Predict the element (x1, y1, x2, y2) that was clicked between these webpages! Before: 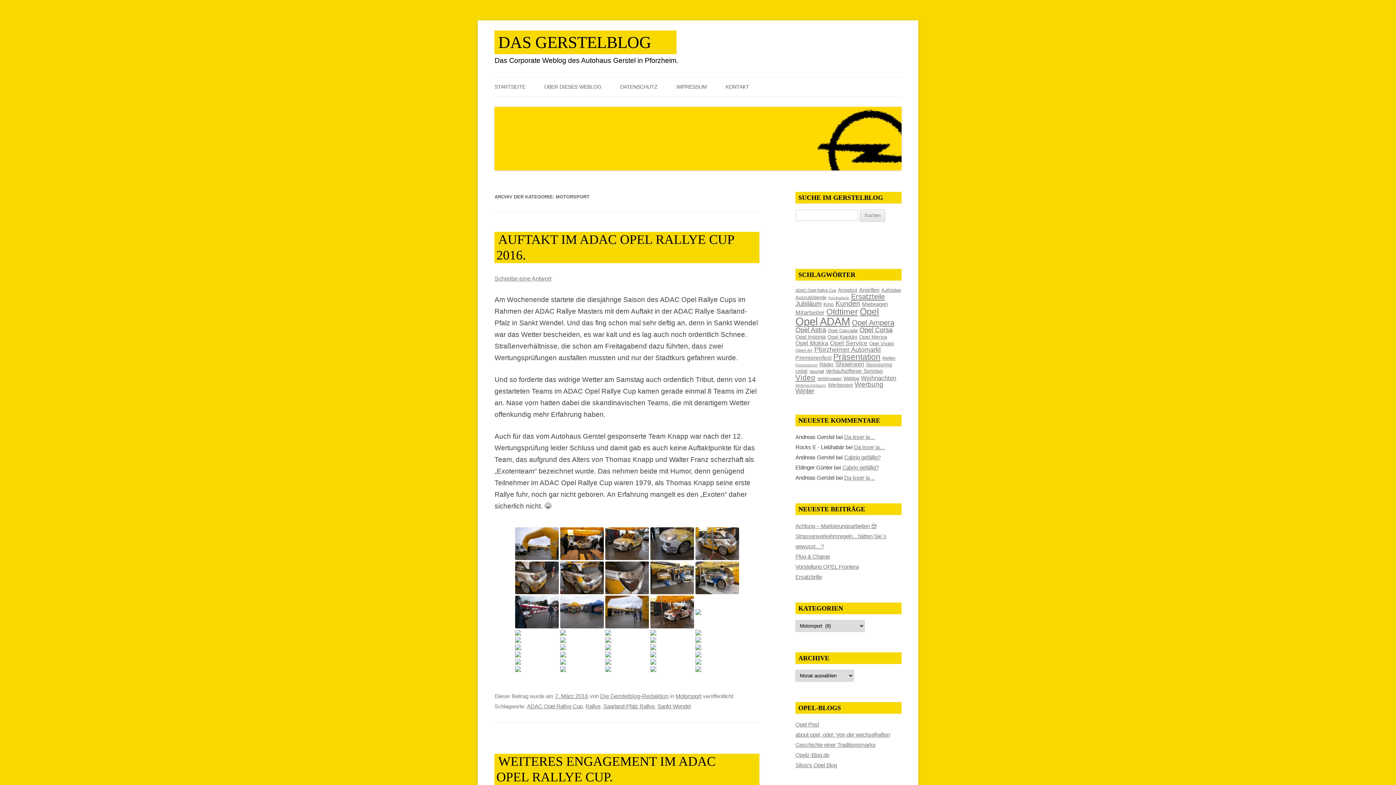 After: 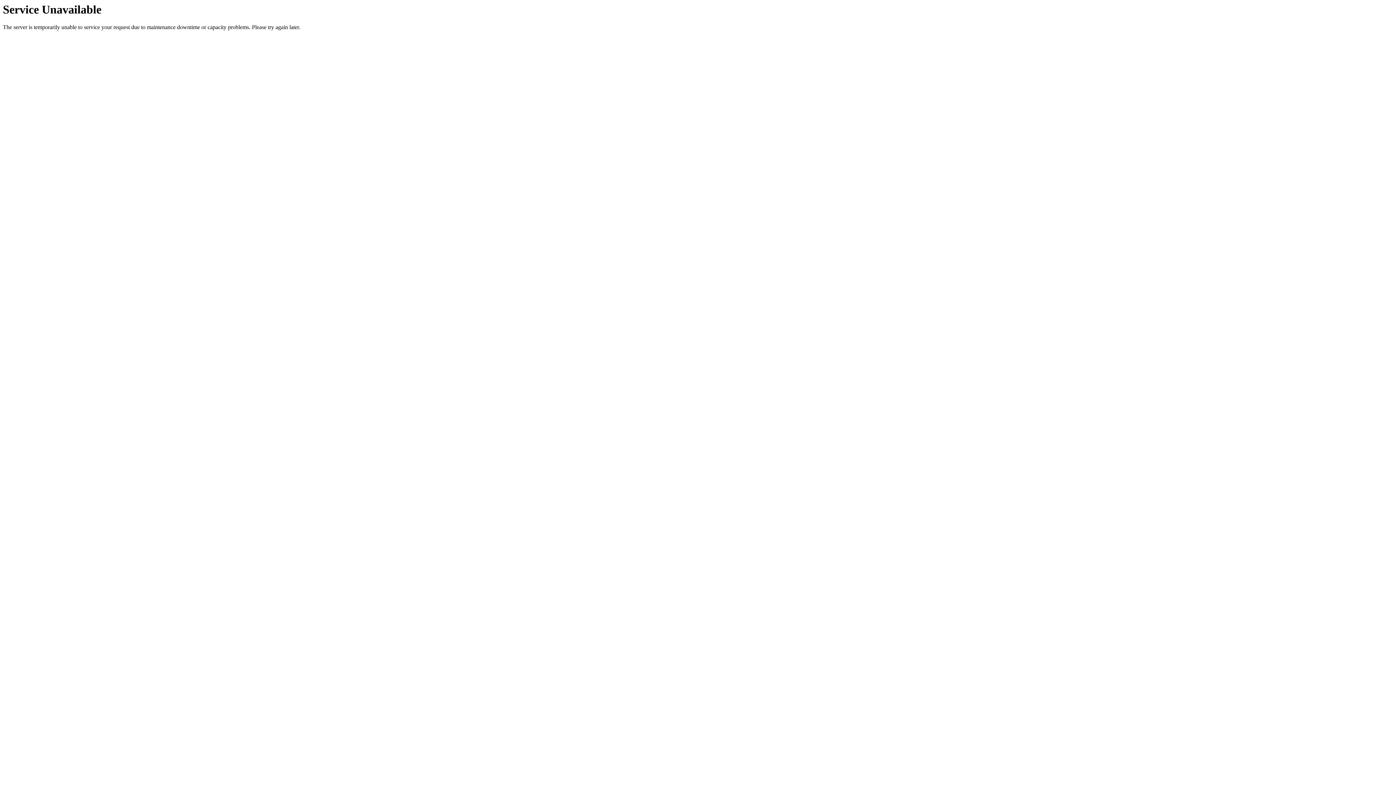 Action: label: Jubiläum (31 Einträge) bbox: (795, 300, 821, 307)